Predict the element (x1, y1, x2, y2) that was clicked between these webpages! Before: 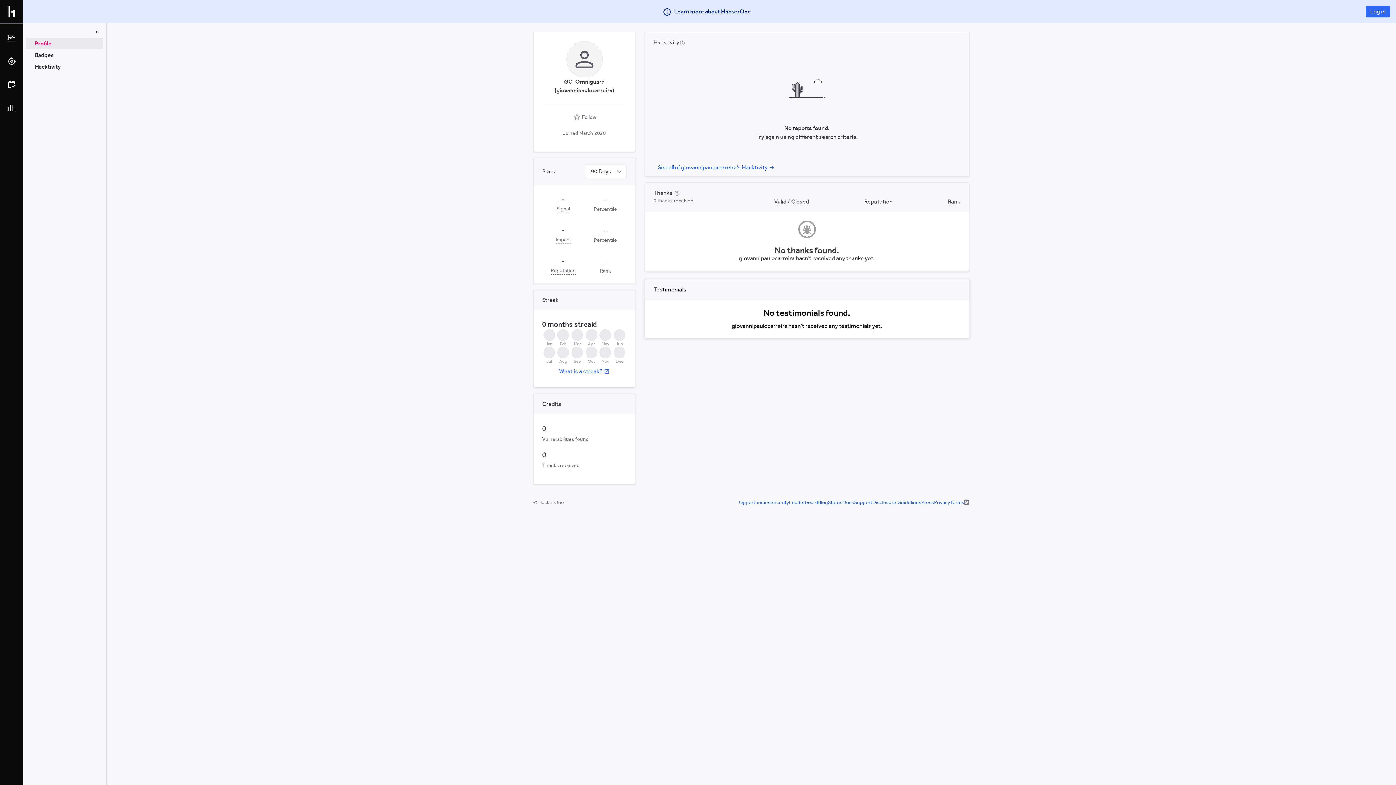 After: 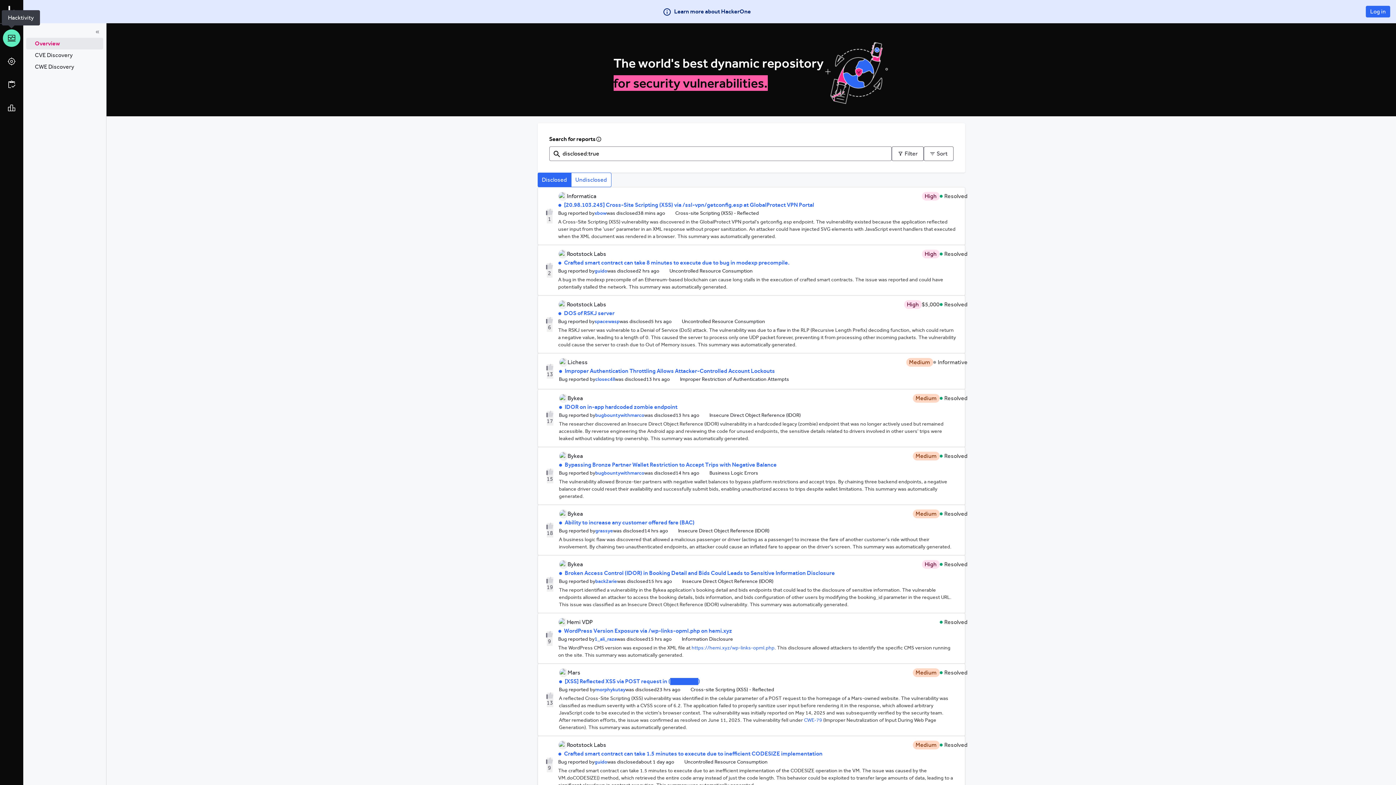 Action: bbox: (2, 29, 20, 46)